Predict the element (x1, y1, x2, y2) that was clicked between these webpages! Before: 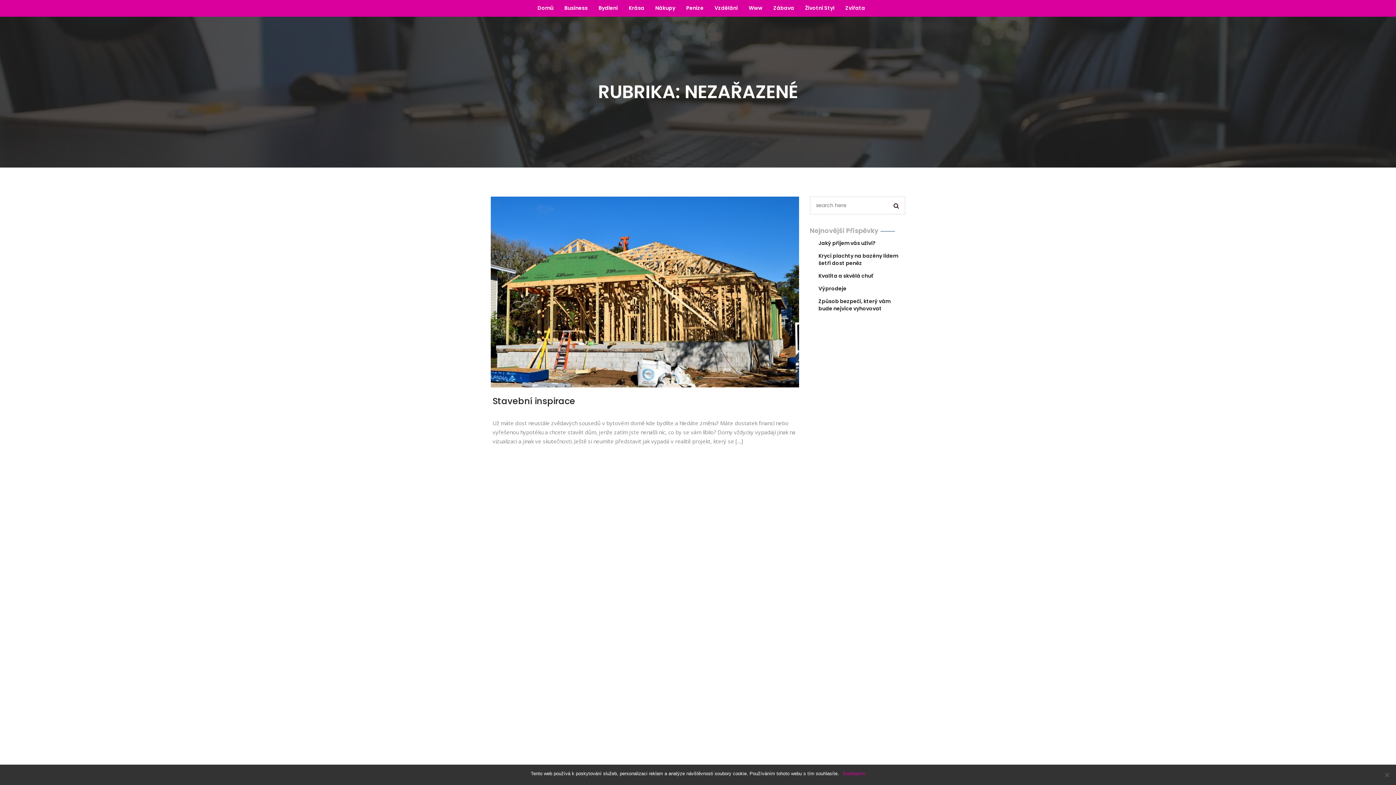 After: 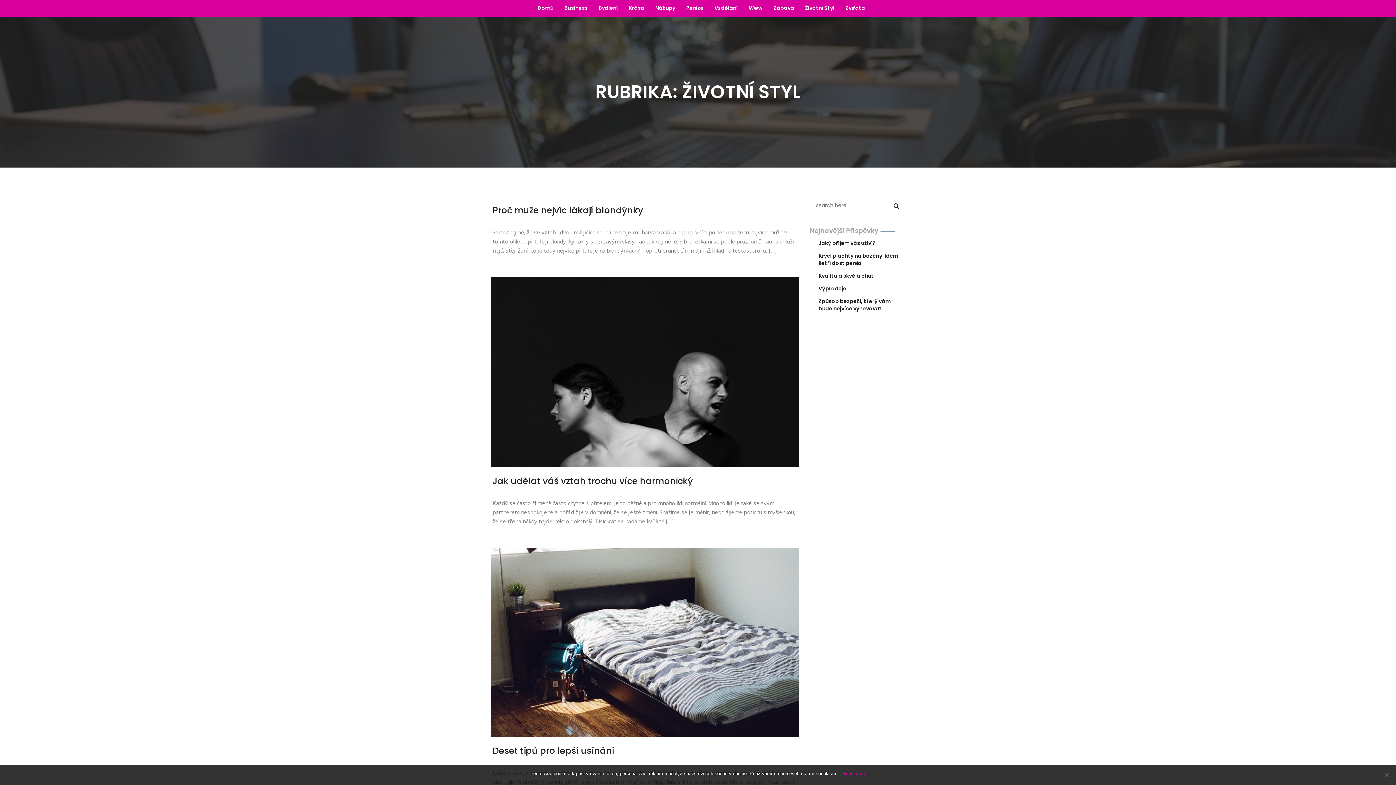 Action: label: Životní Styl bbox: (801, 2, 838, 14)